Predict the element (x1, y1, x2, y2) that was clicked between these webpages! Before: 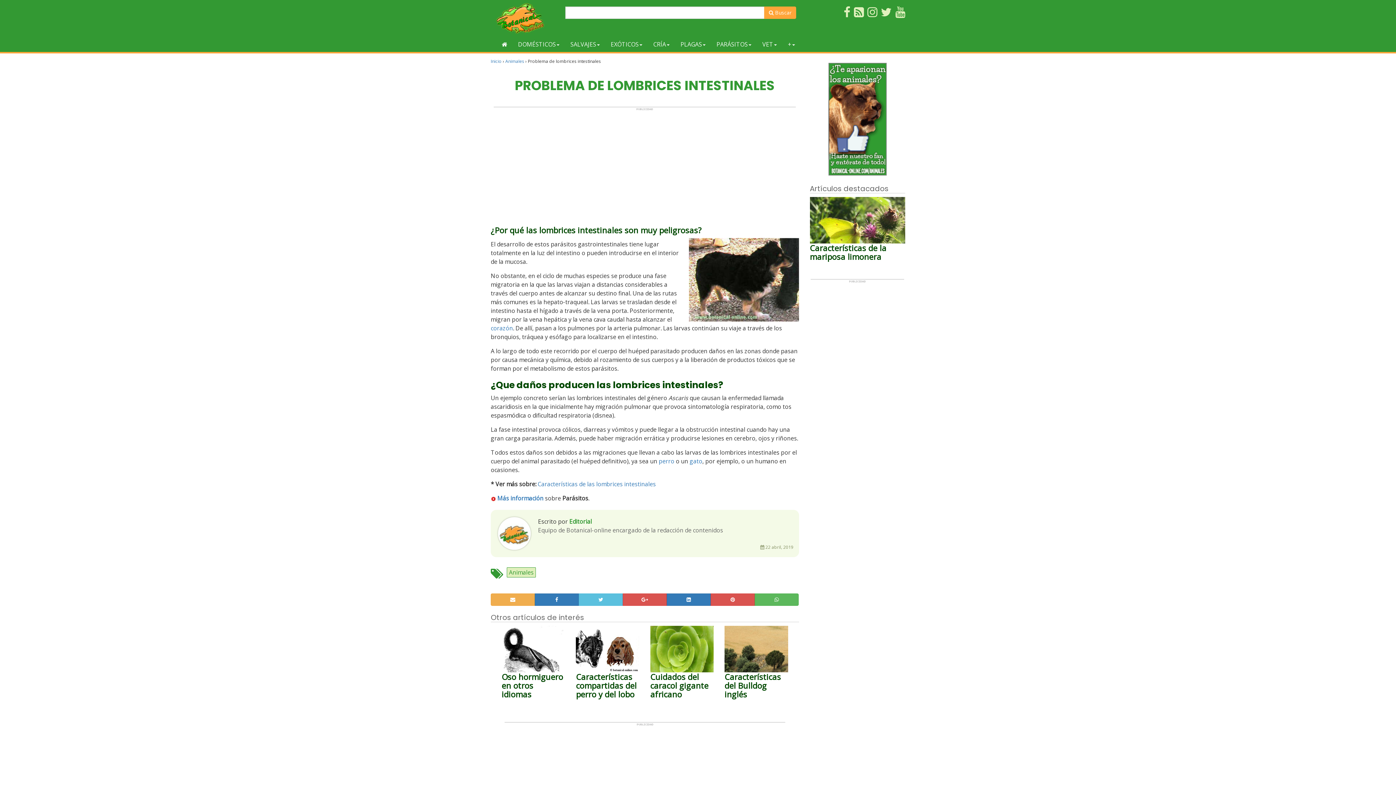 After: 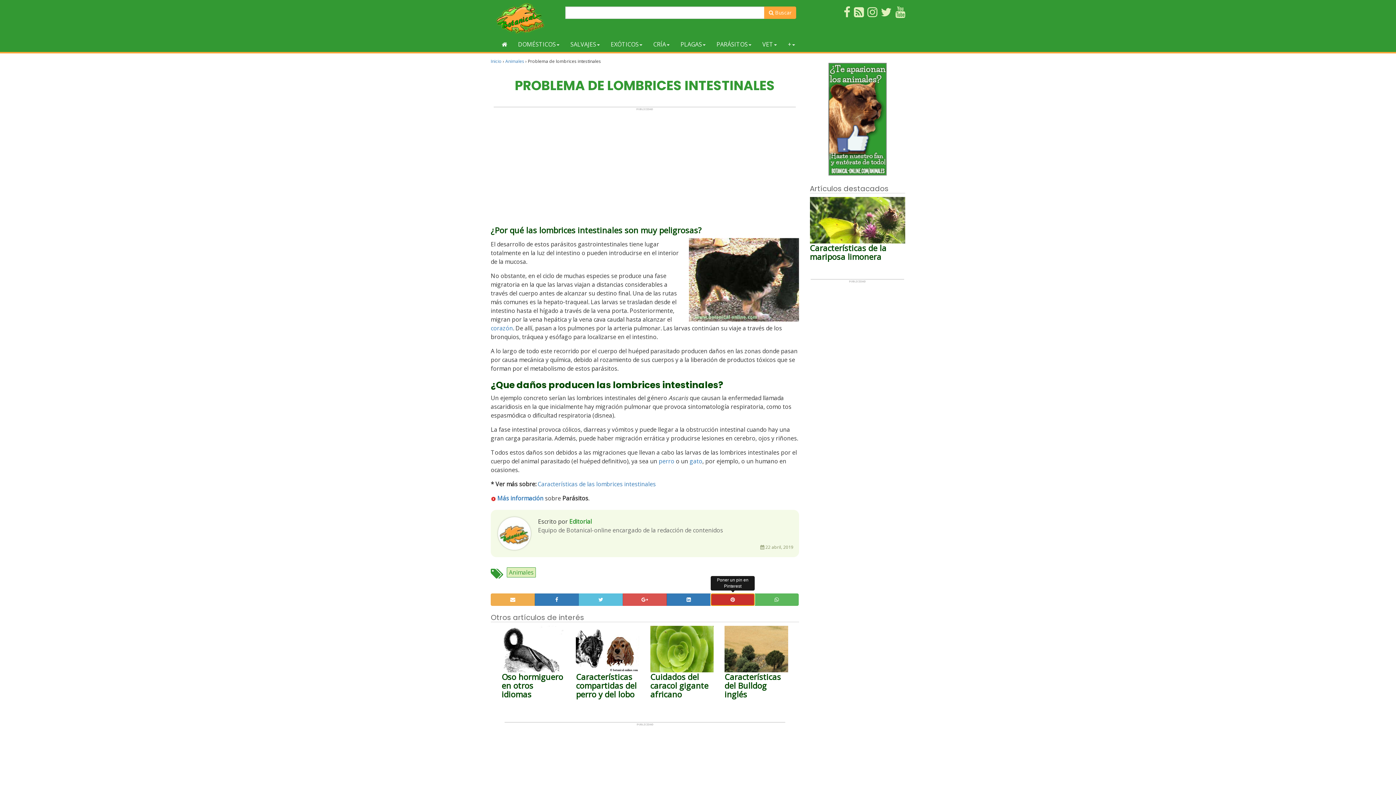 Action: bbox: (710, 593, 754, 606)